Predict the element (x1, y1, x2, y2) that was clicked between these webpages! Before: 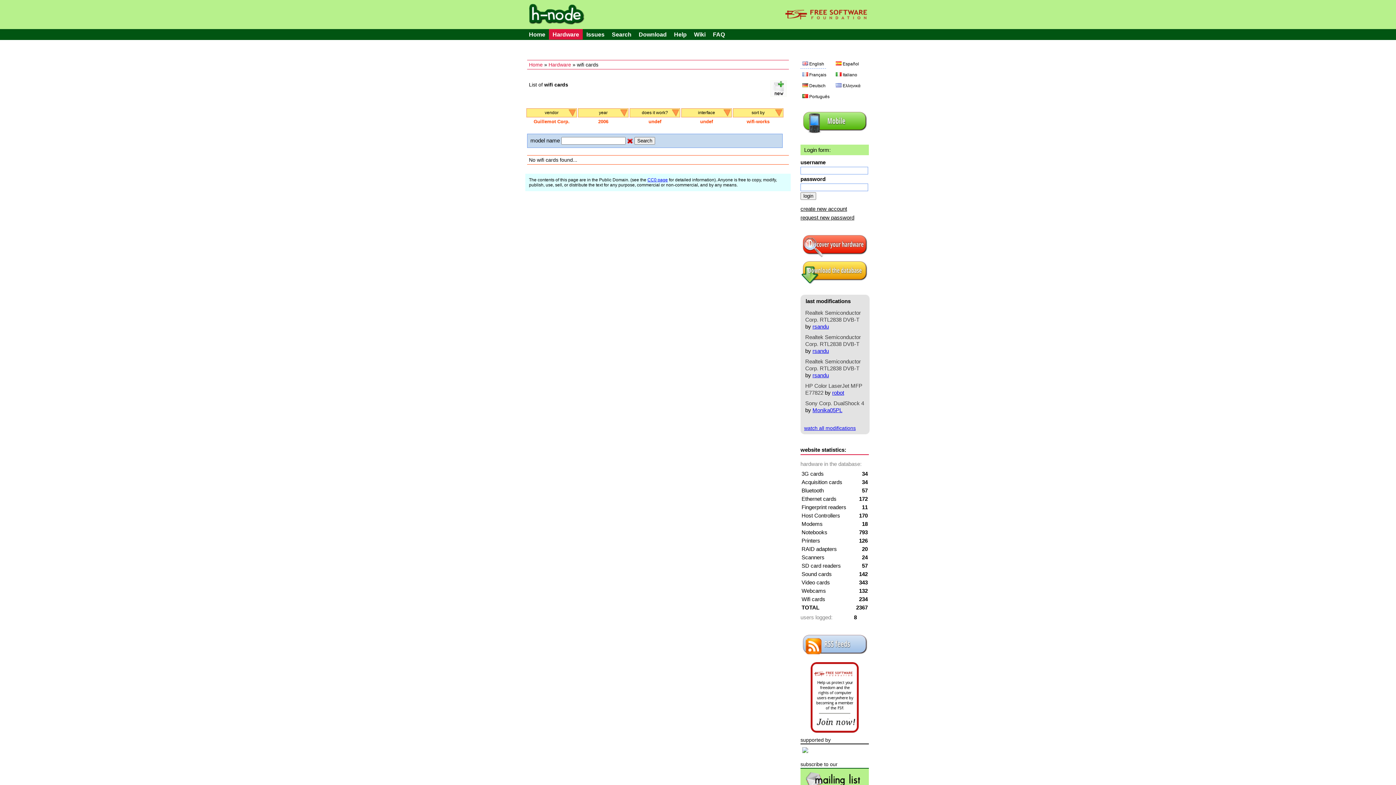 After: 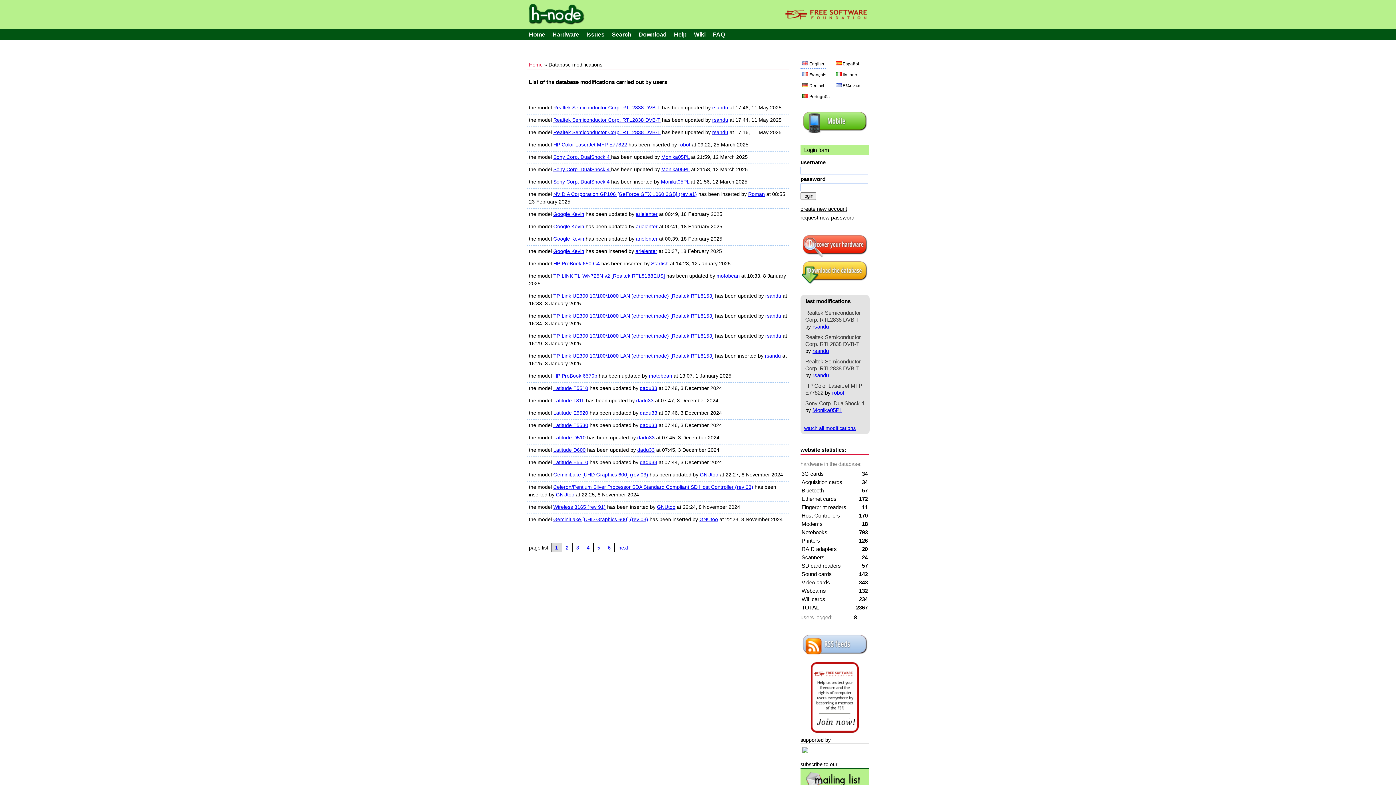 Action: label: watch all modifications bbox: (804, 425, 856, 431)